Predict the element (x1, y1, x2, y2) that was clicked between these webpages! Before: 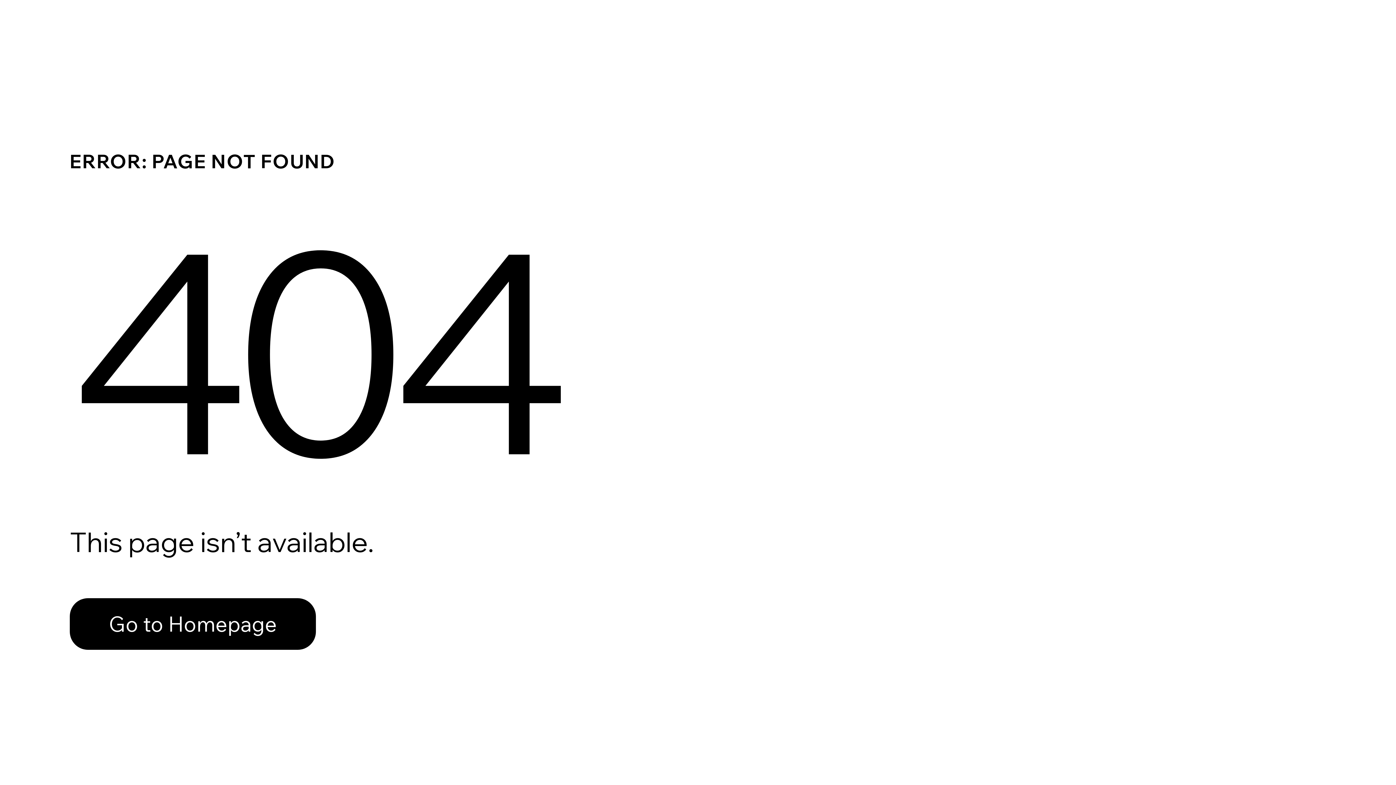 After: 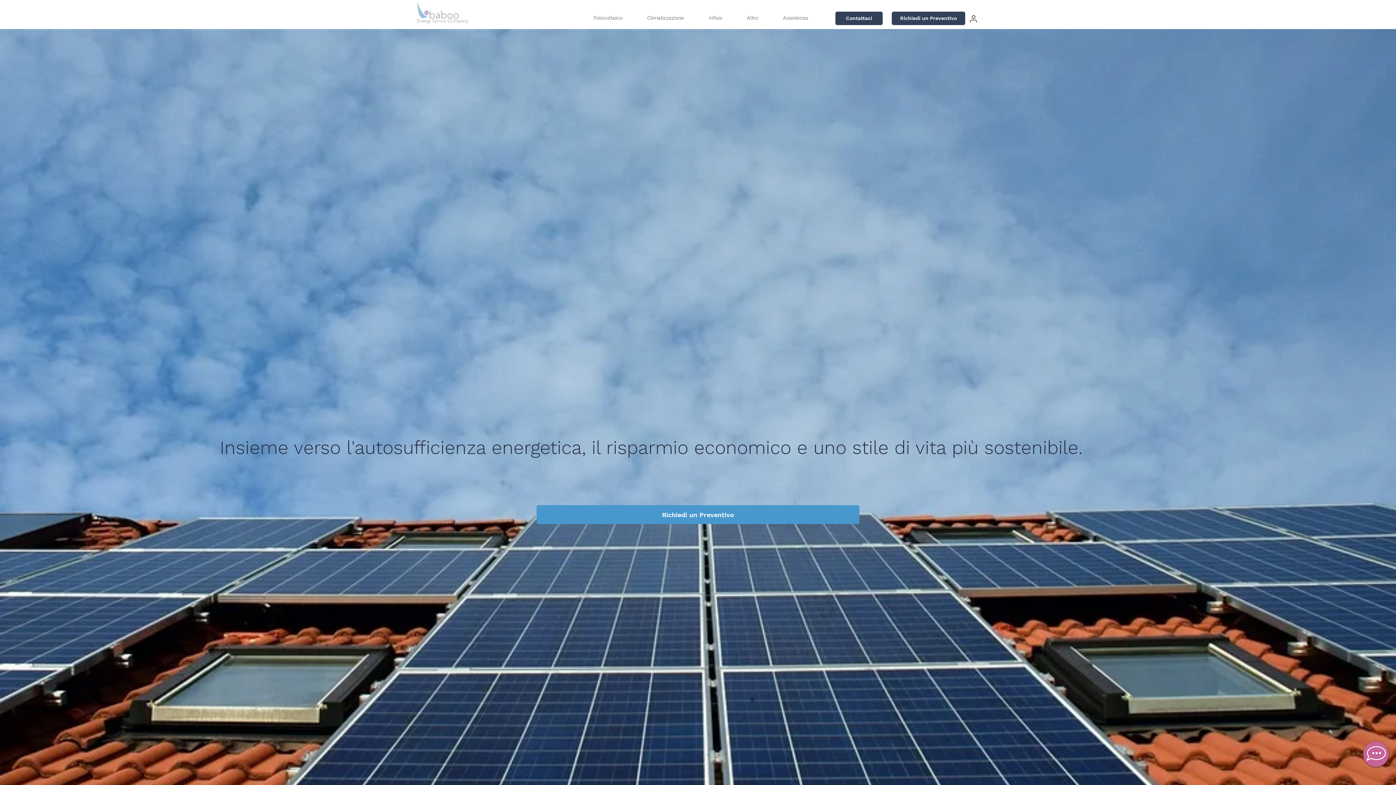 Action: label: Go to Homepage bbox: (69, 598, 316, 650)